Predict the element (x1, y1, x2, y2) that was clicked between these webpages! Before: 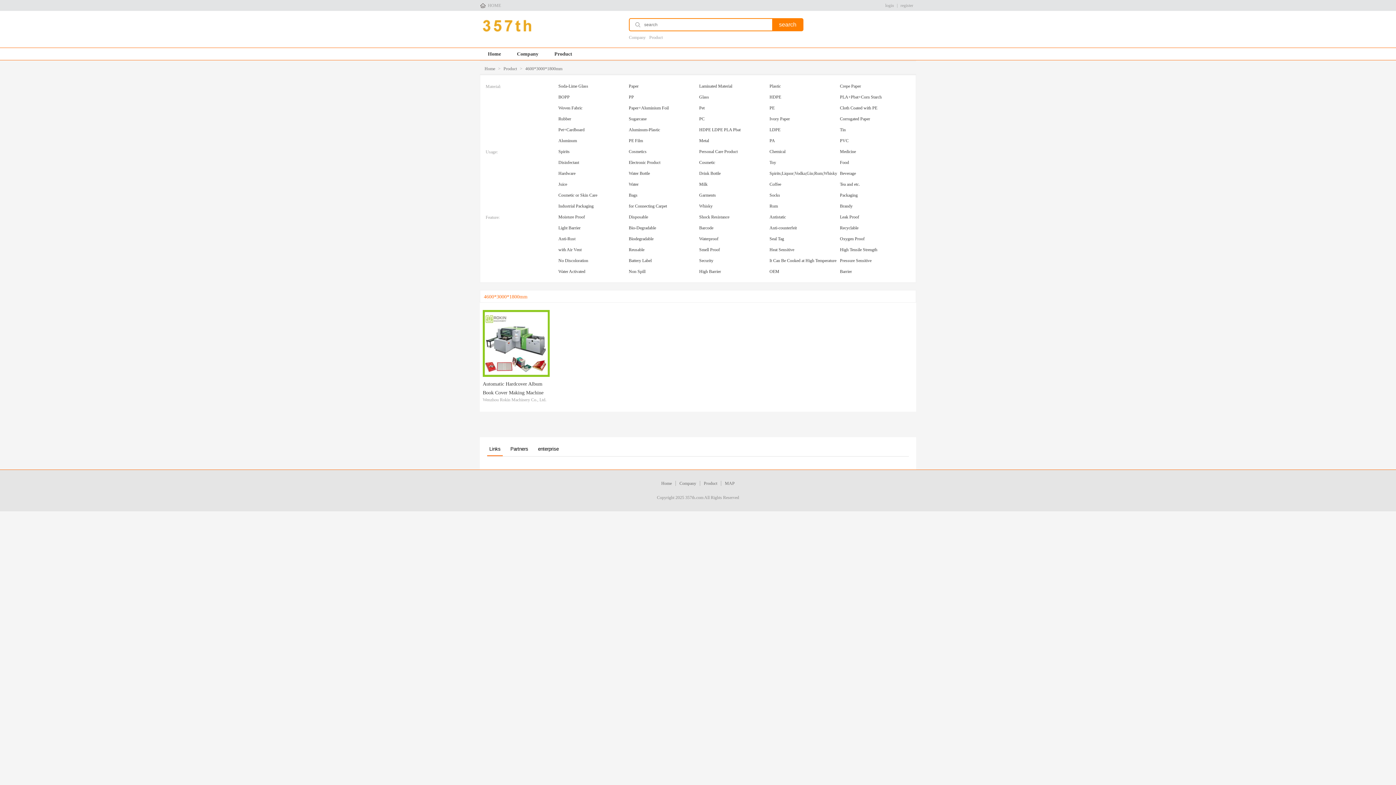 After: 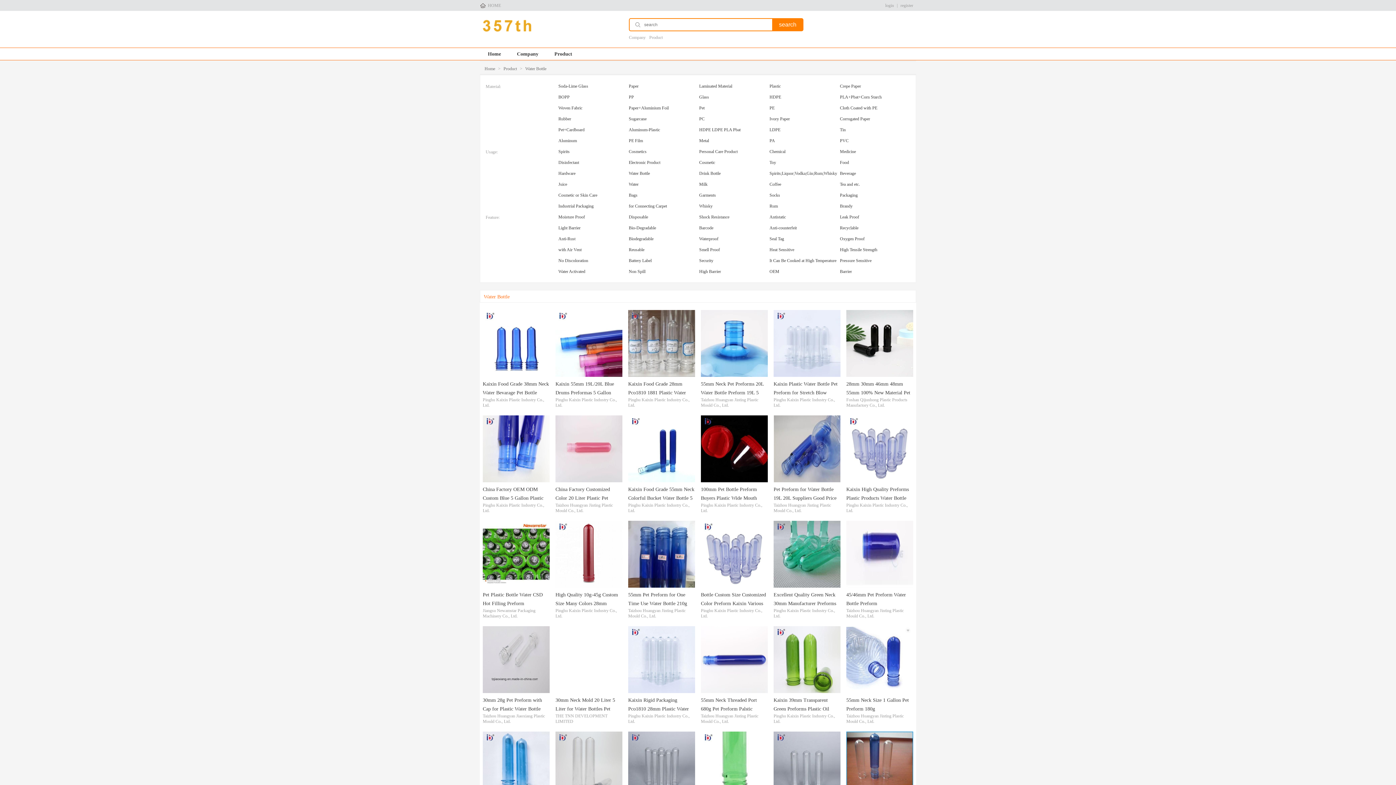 Action: label: Water Bottle bbox: (628, 168, 699, 178)